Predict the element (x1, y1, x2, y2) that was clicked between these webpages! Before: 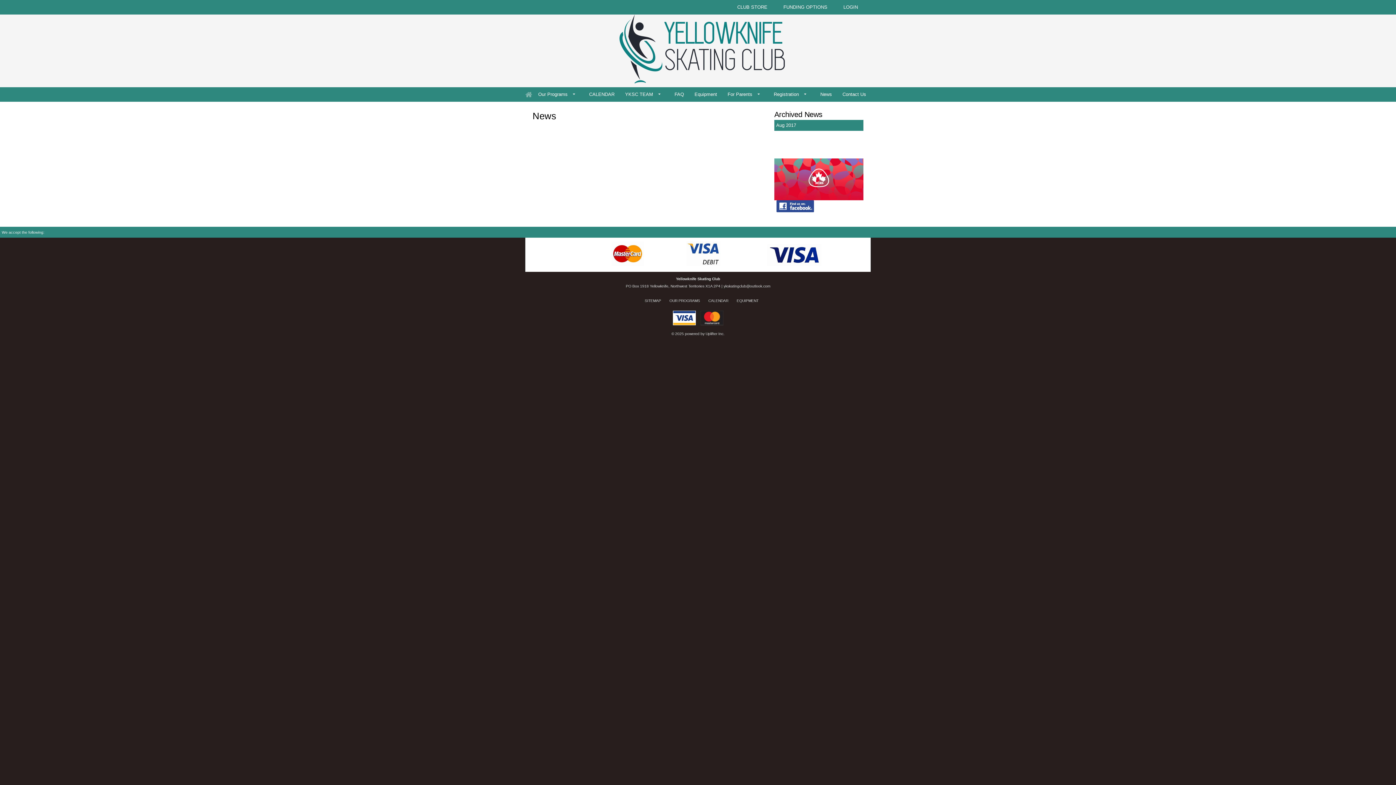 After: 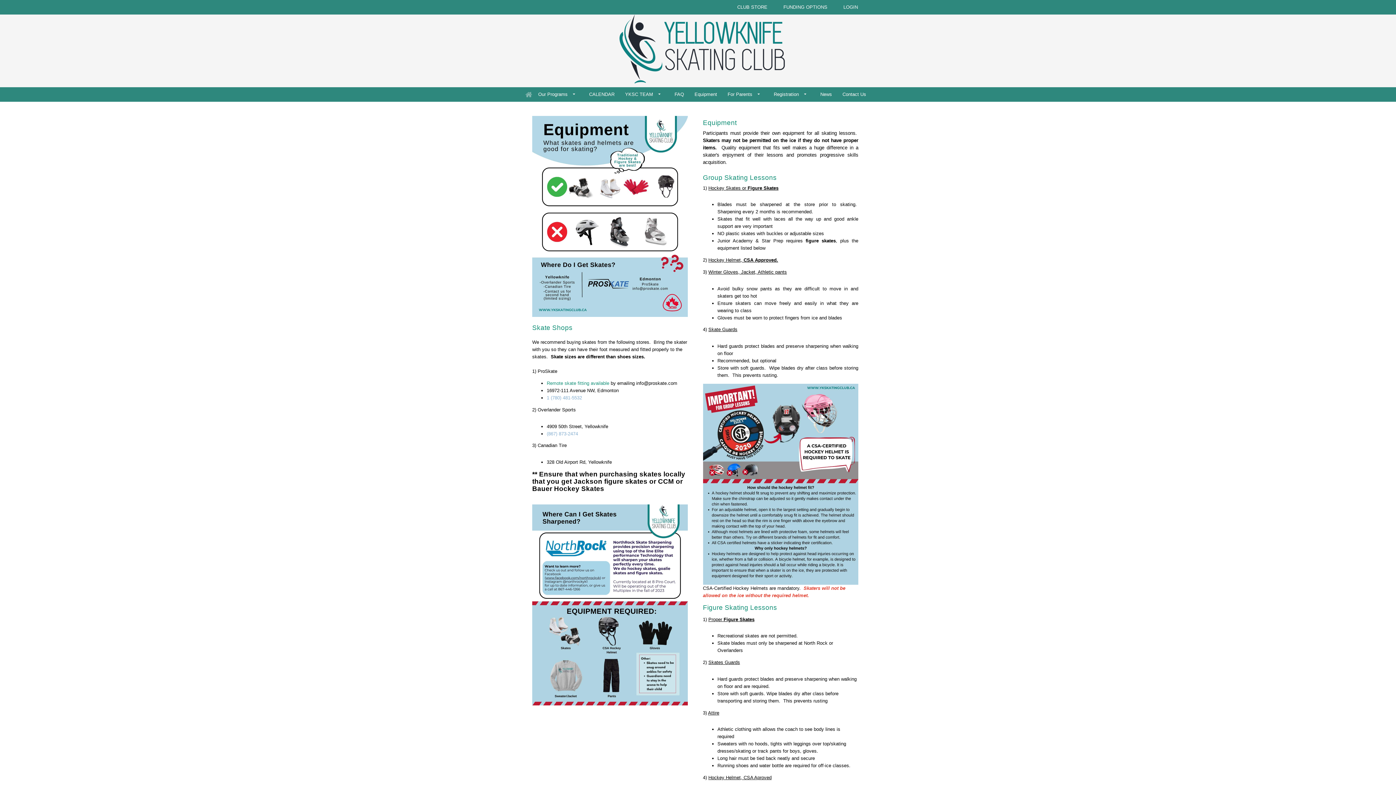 Action: label: Equipment bbox: (692, 87, 719, 101)